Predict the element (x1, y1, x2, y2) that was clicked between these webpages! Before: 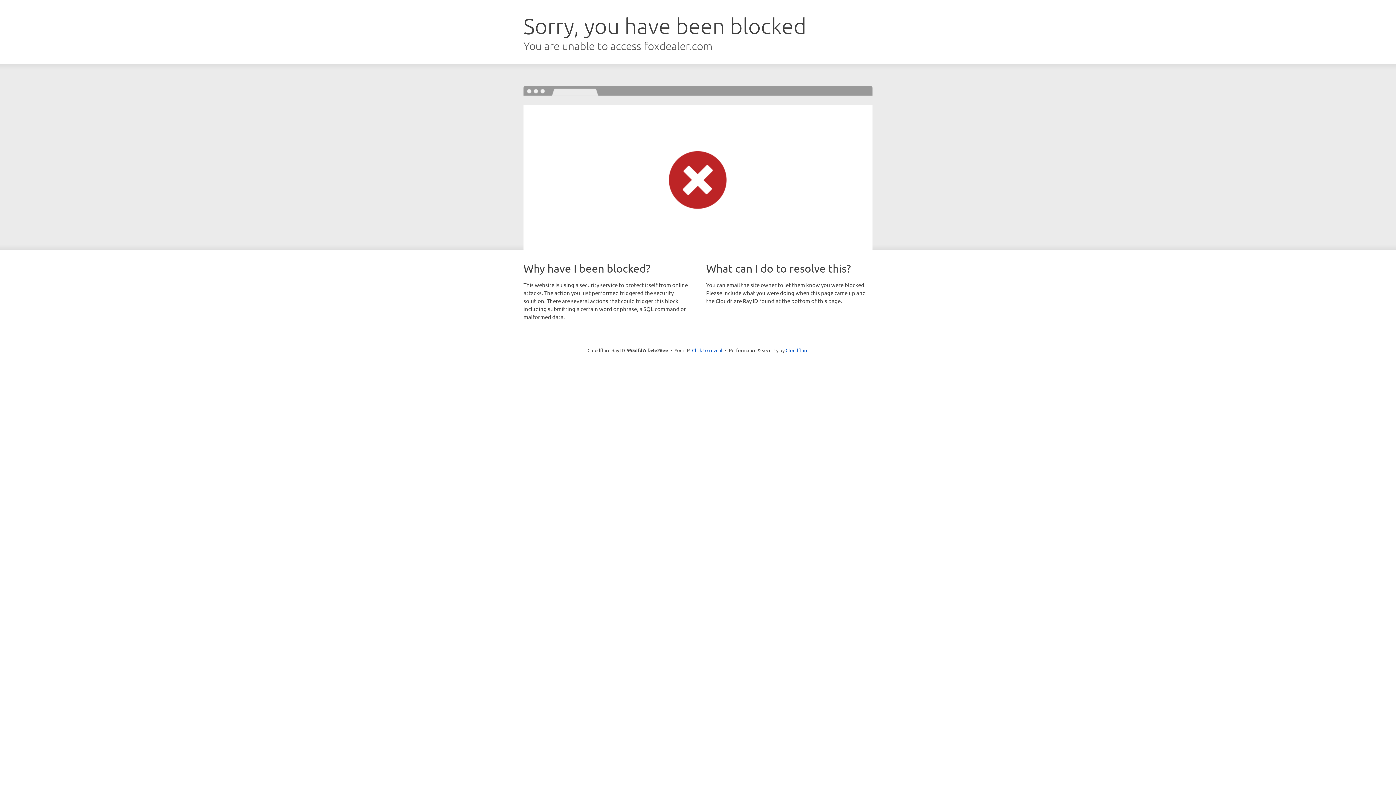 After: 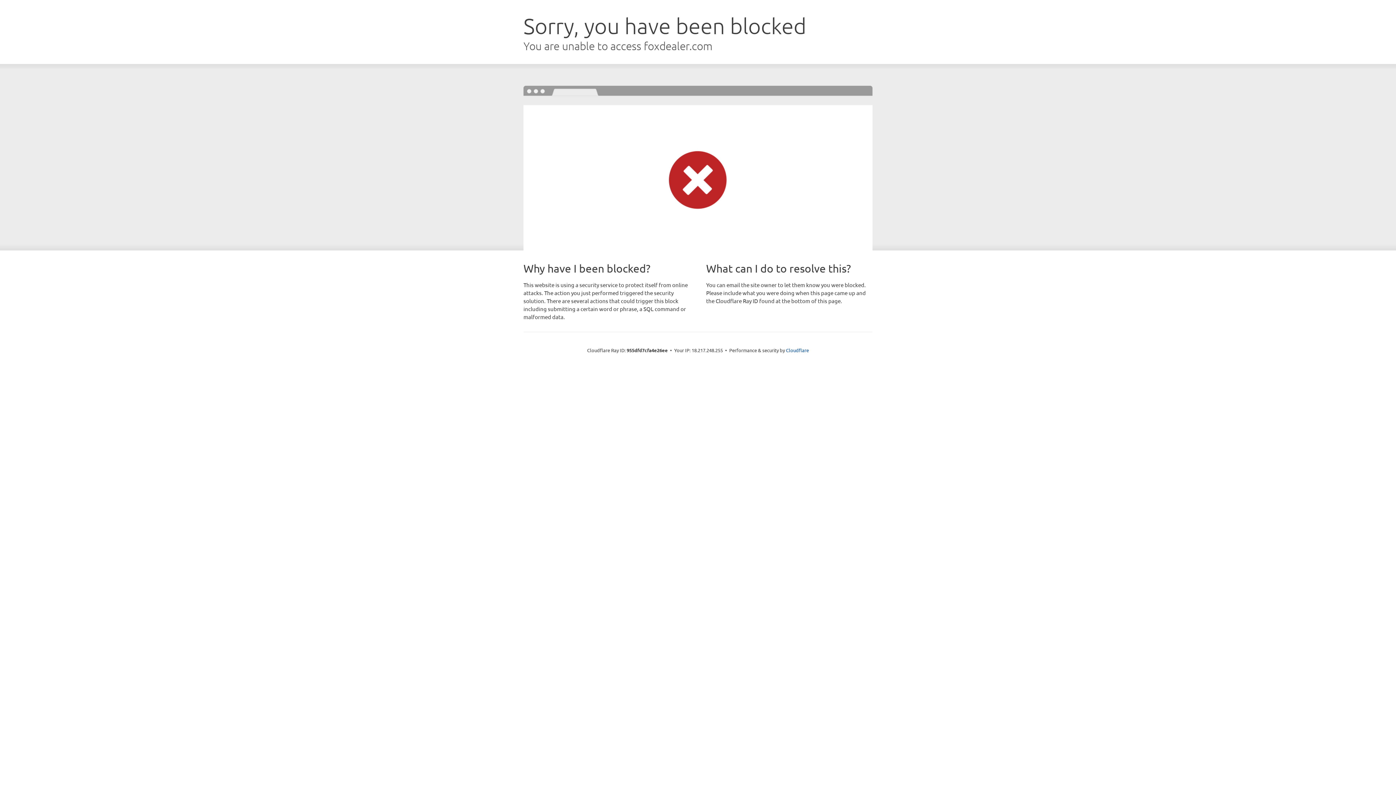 Action: bbox: (692, 346, 722, 353) label: Click to reveal